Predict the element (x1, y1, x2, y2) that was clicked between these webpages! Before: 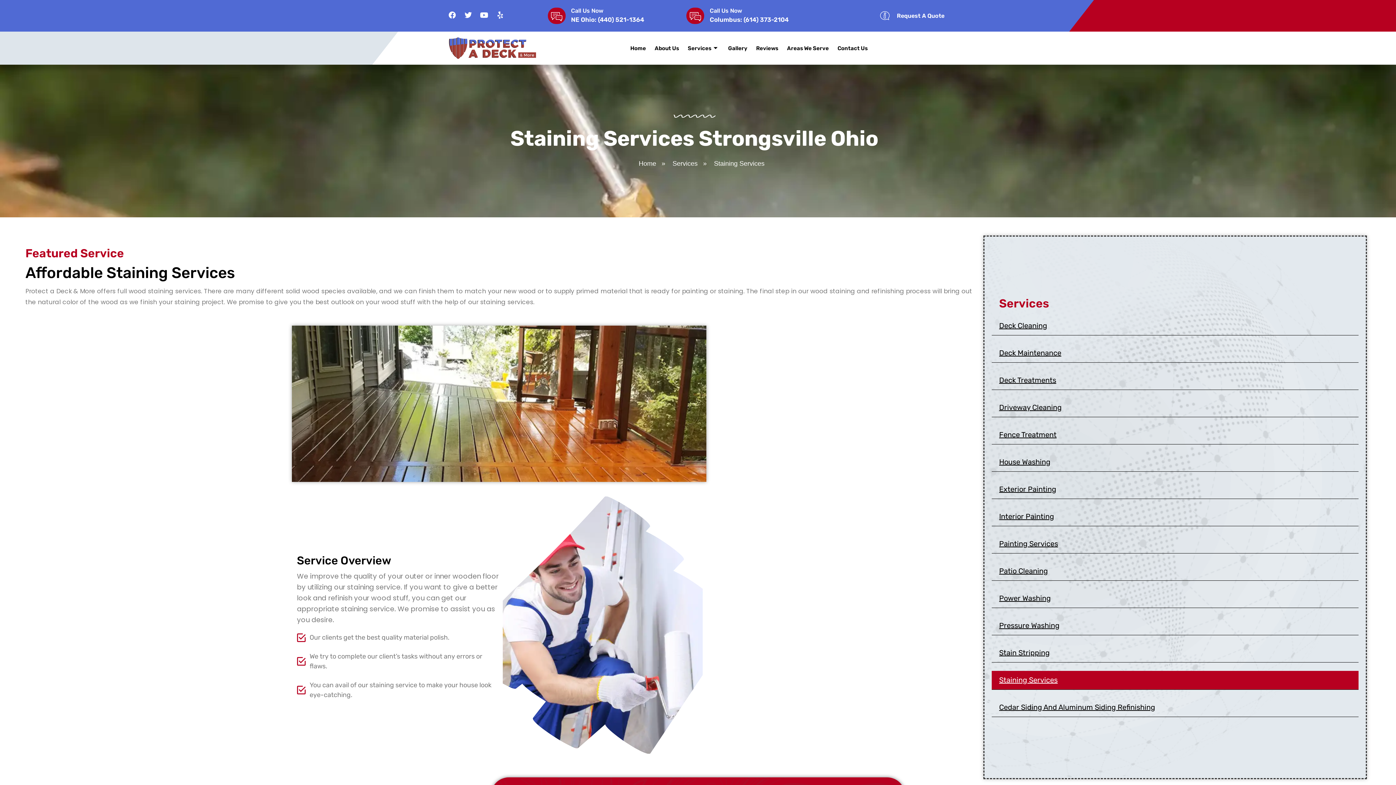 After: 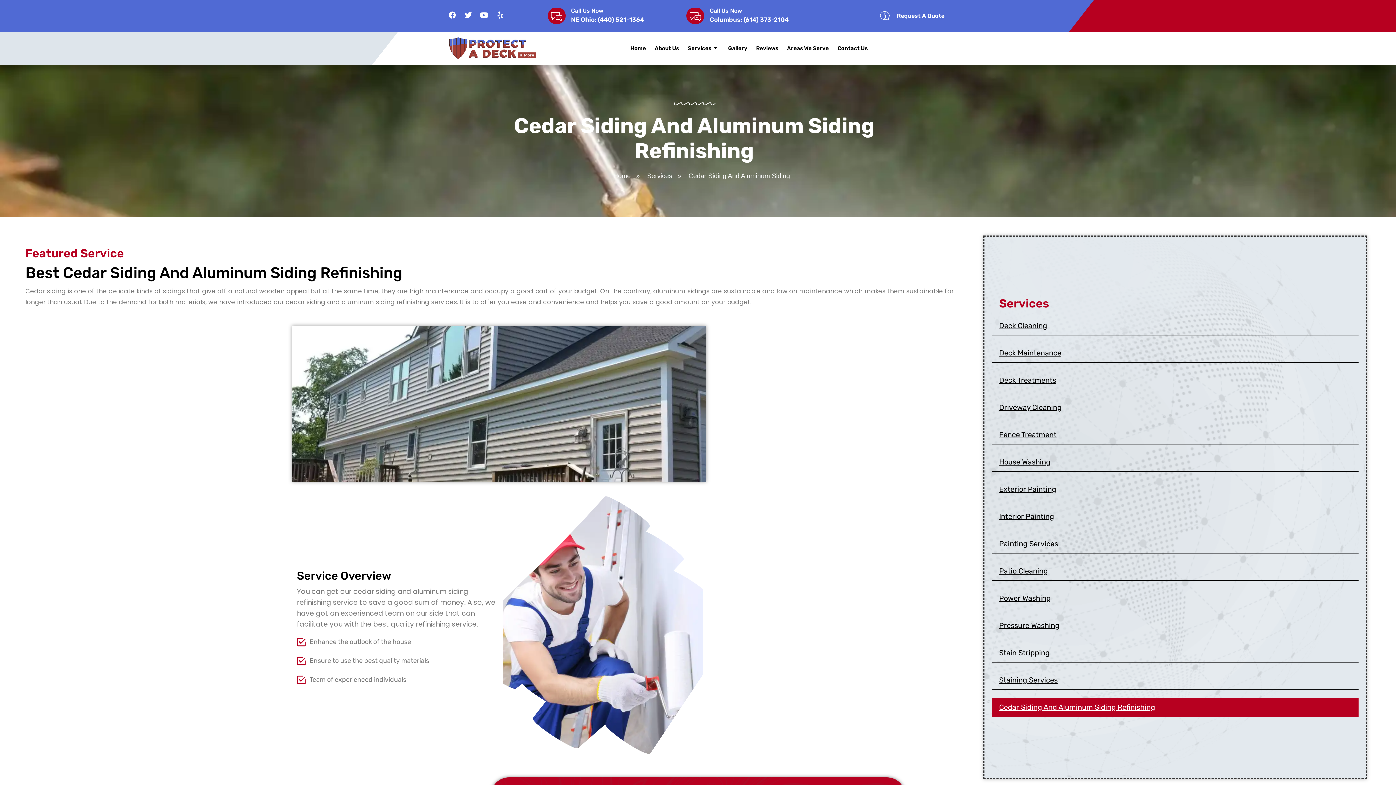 Action: bbox: (992, 698, 1359, 717) label: Cedar Siding And Aluminum Siding Refinishing